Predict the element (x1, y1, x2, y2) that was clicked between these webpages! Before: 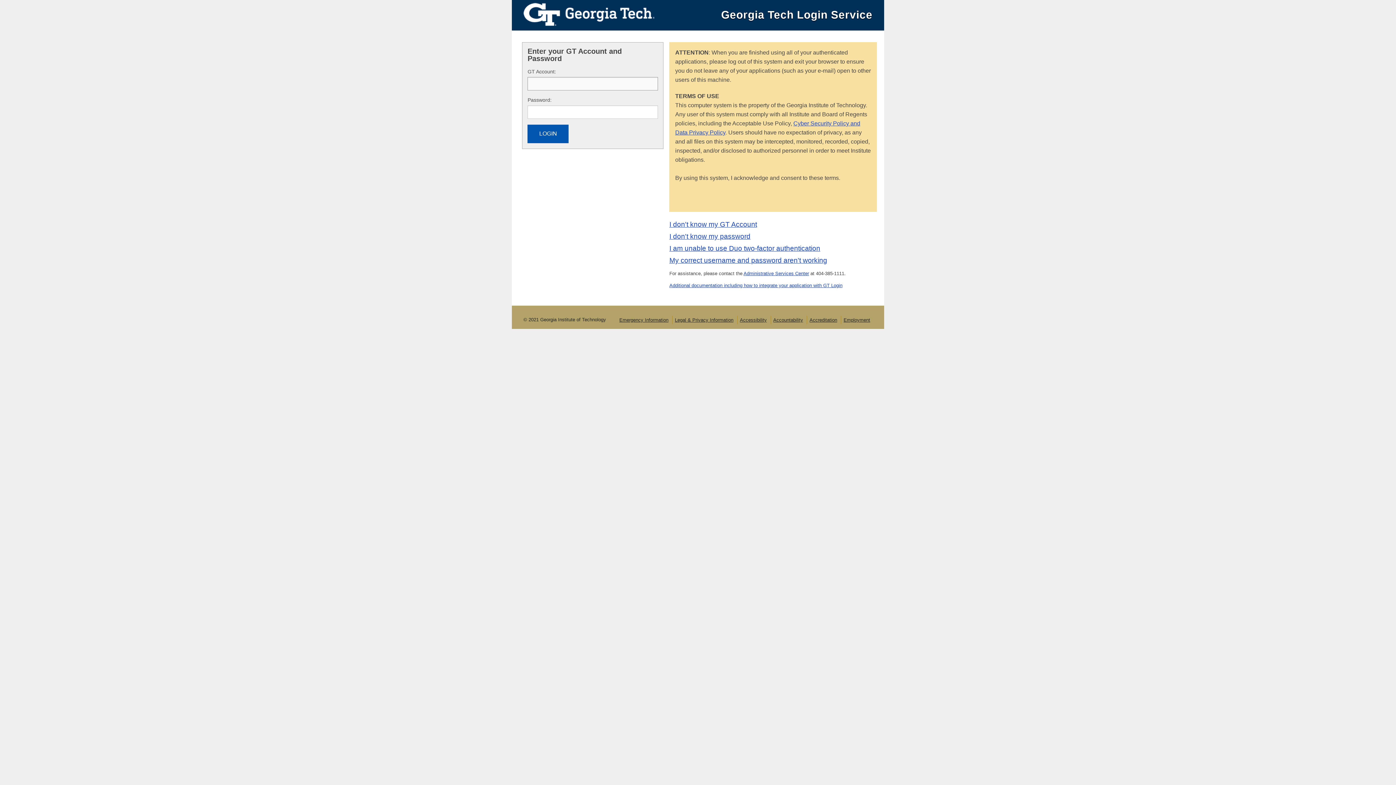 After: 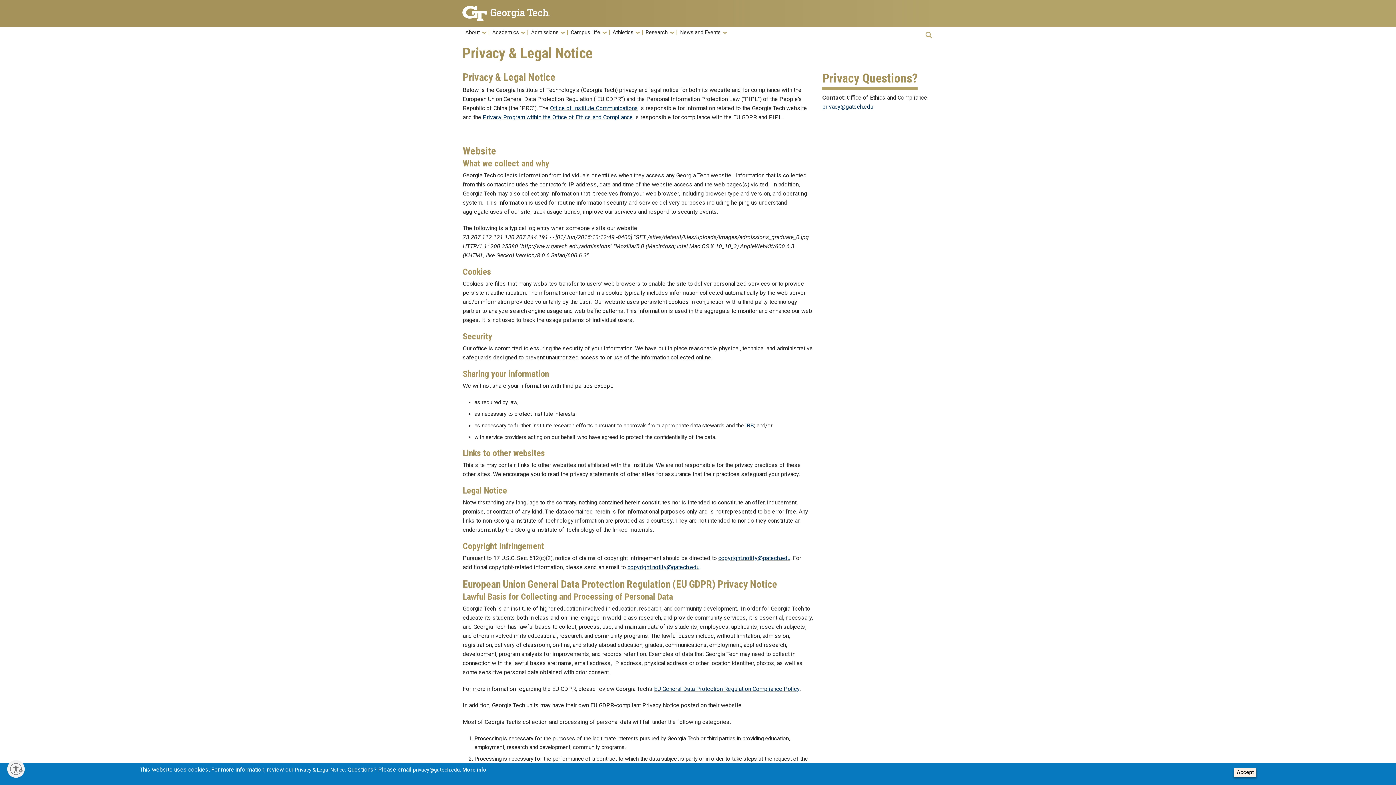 Action: label: Legal & Privacy Information bbox: (675, 317, 733, 322)